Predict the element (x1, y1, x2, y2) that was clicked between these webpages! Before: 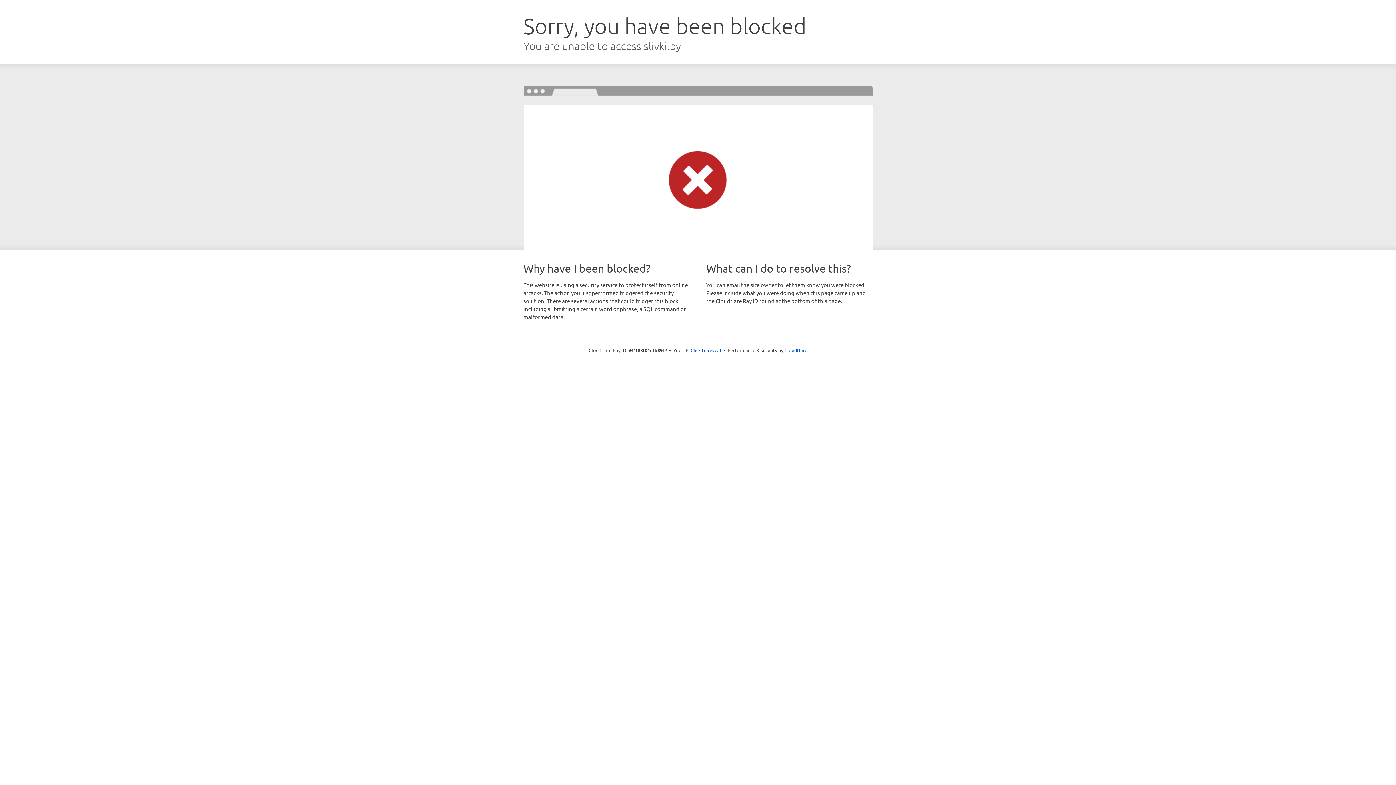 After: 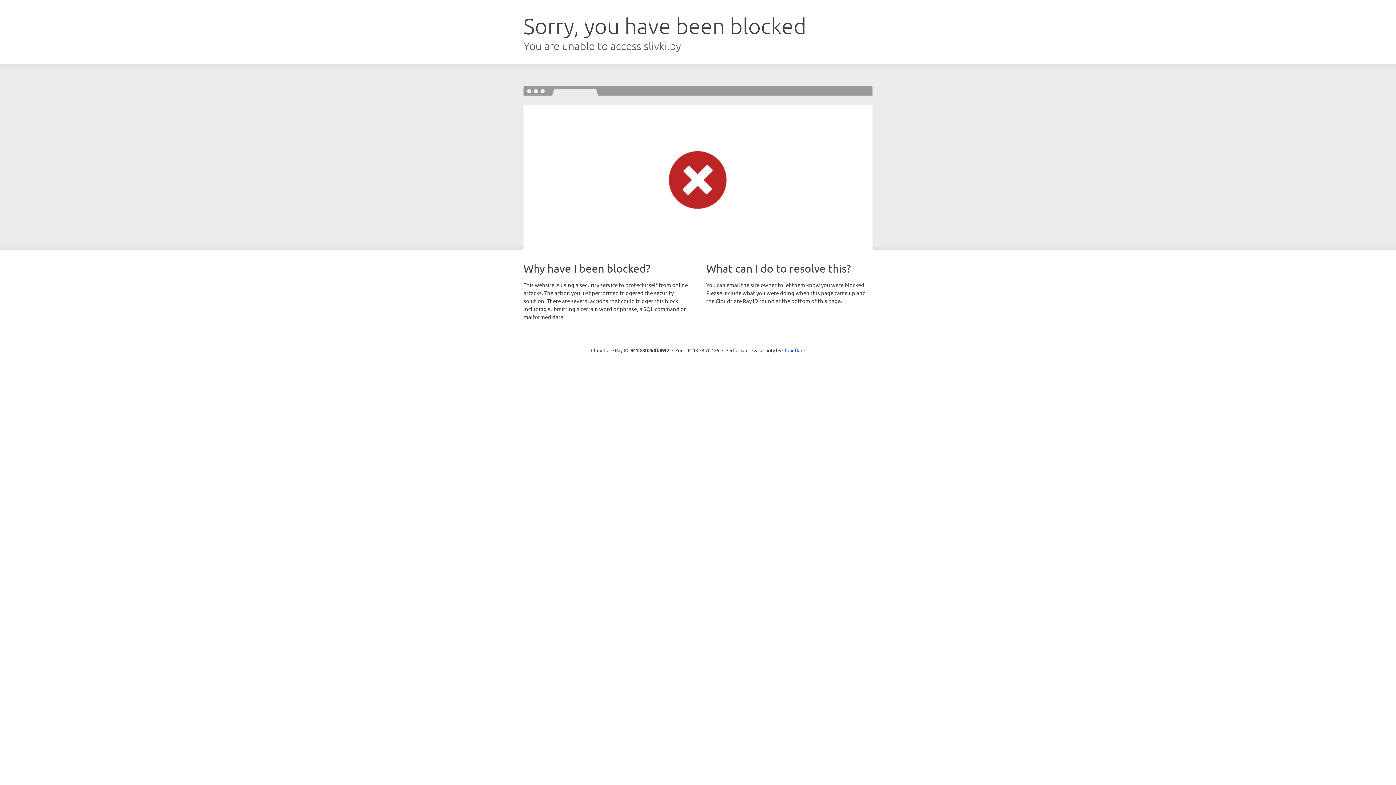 Action: bbox: (690, 346, 721, 353) label: Click to reveal